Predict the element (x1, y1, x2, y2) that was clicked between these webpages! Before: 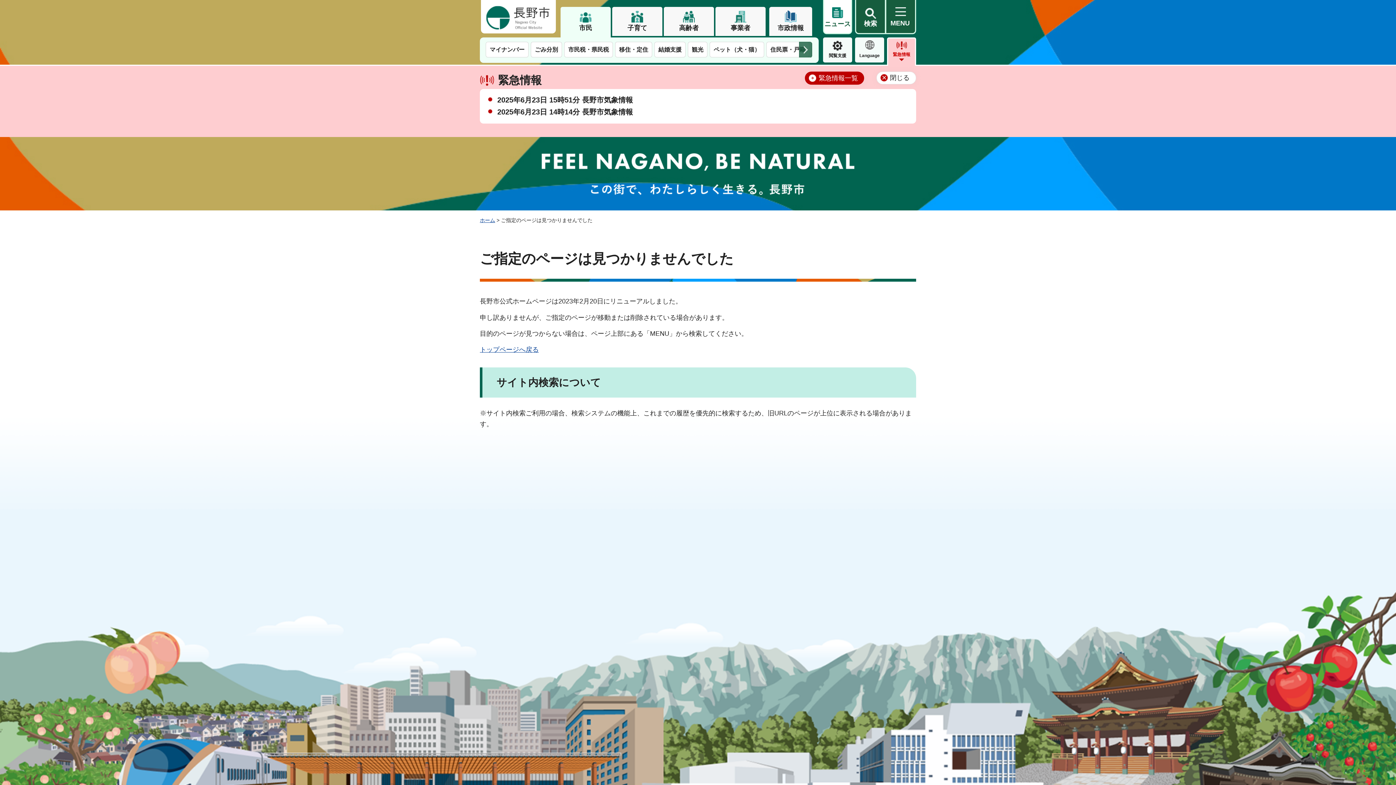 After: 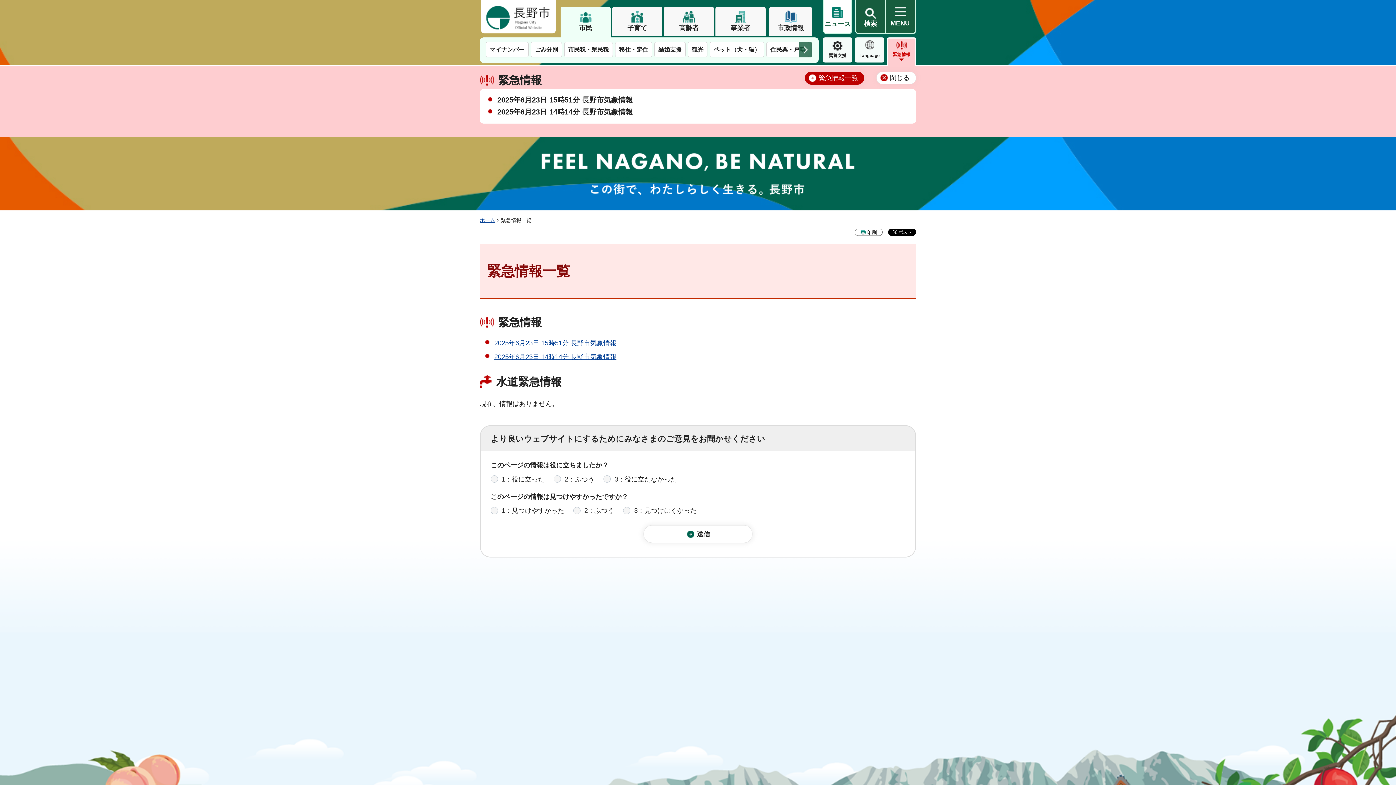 Action: bbox: (805, 71, 864, 84) label: 緊急情報一覧